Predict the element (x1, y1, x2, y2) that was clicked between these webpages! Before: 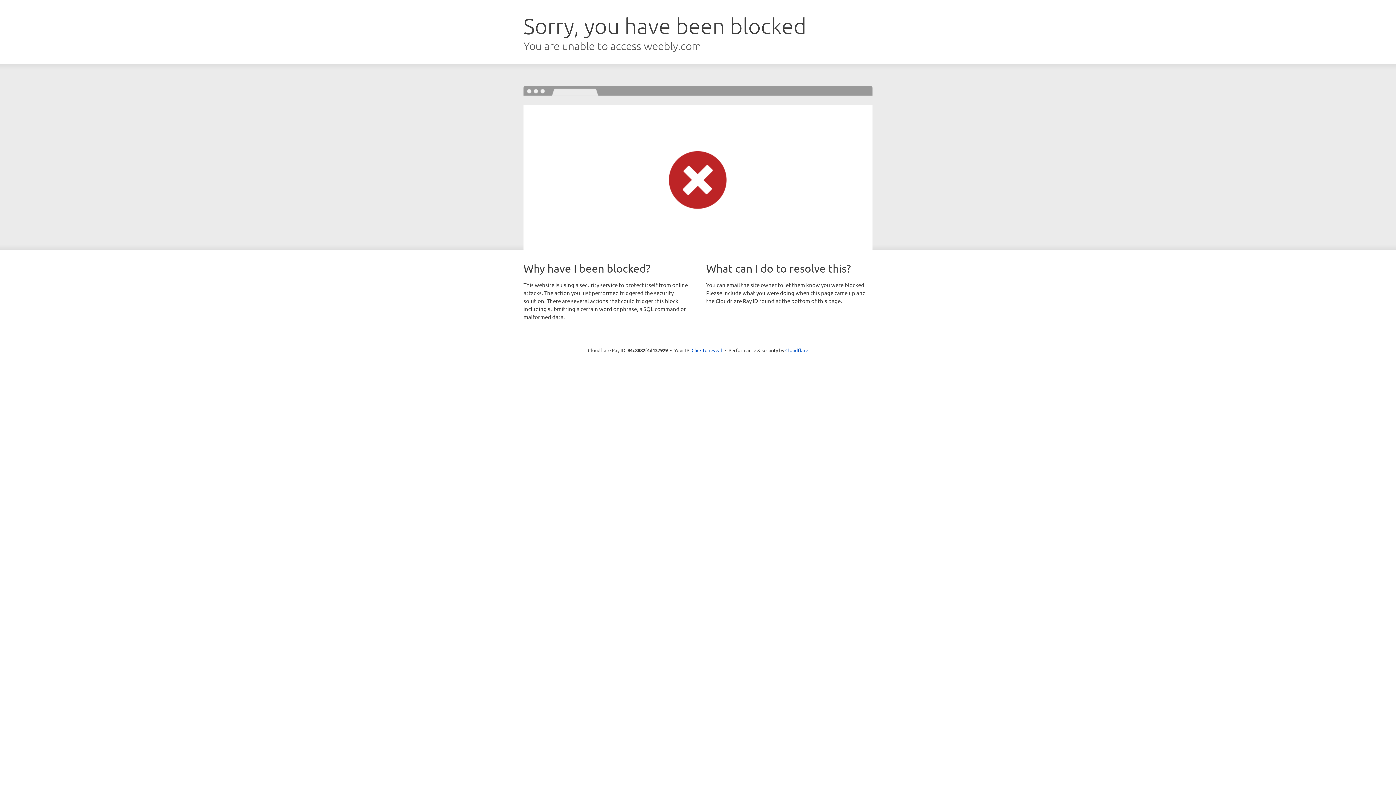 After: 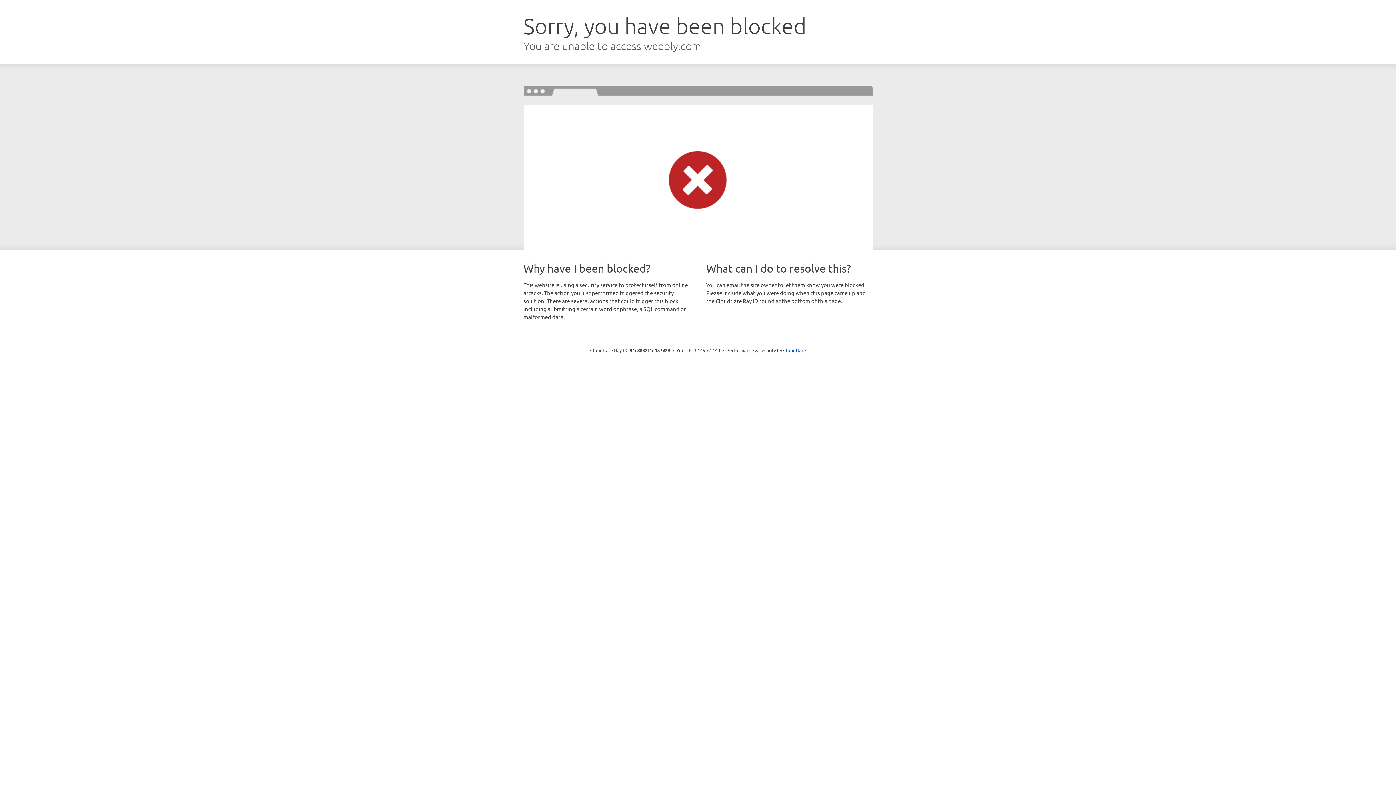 Action: bbox: (691, 346, 722, 353) label: Click to reveal